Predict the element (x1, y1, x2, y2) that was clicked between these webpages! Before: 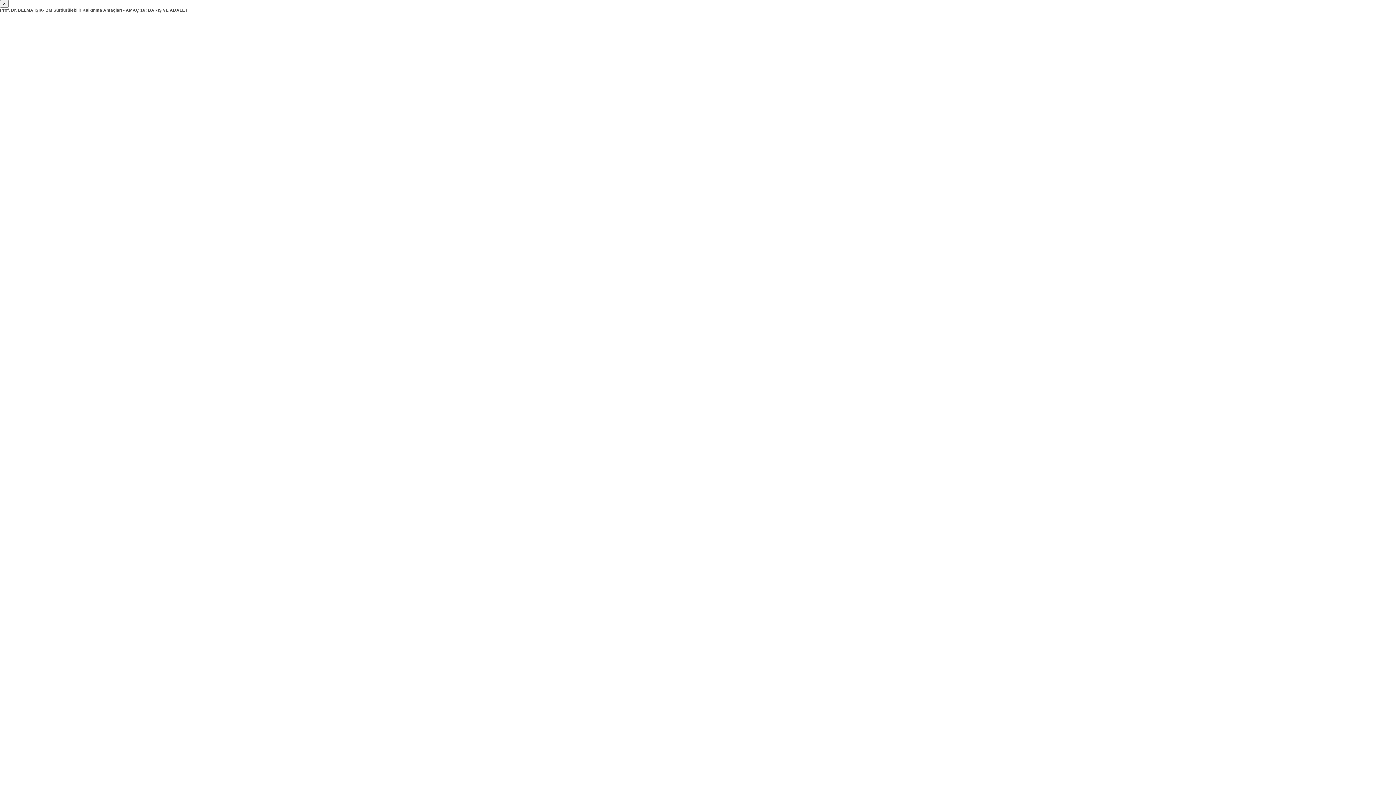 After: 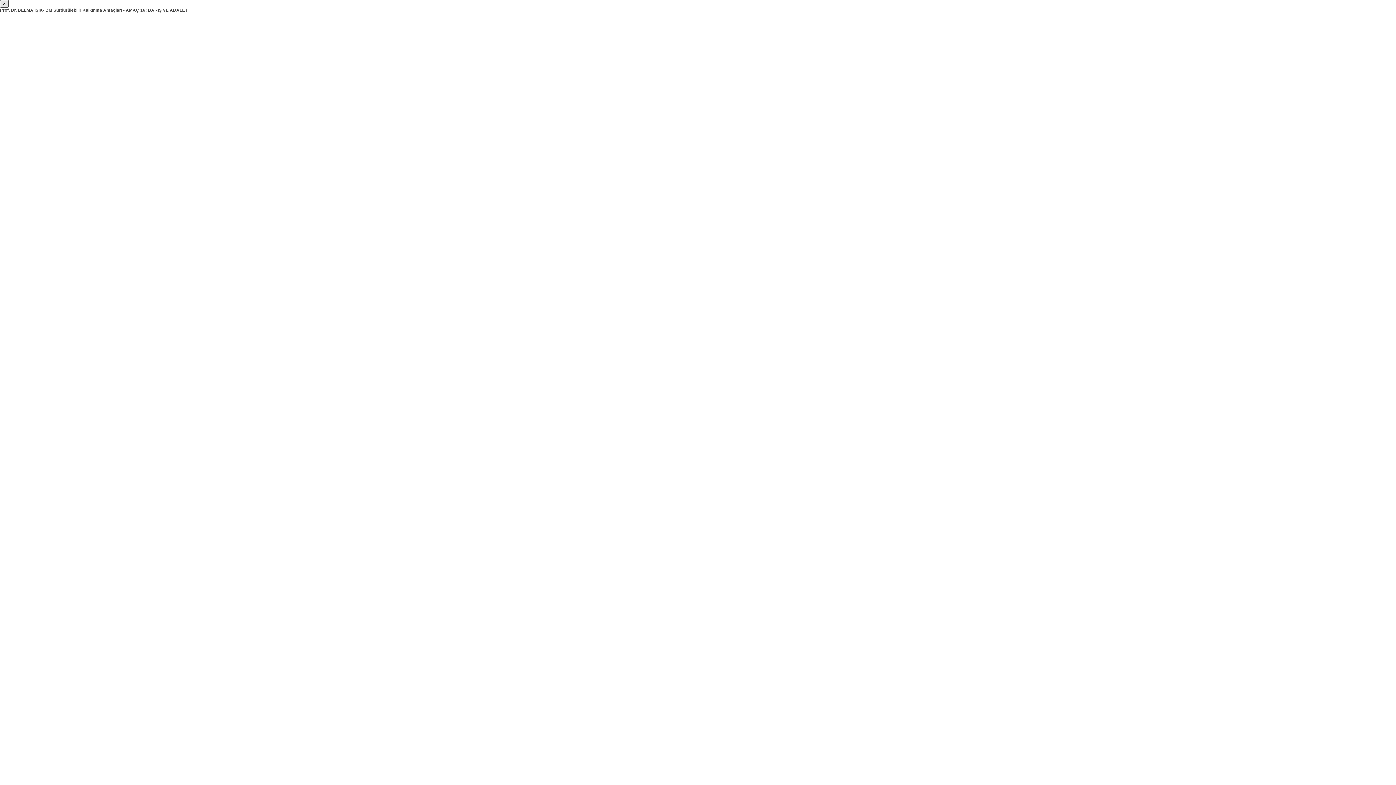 Action: bbox: (0, 0, 8, 7) label: ×